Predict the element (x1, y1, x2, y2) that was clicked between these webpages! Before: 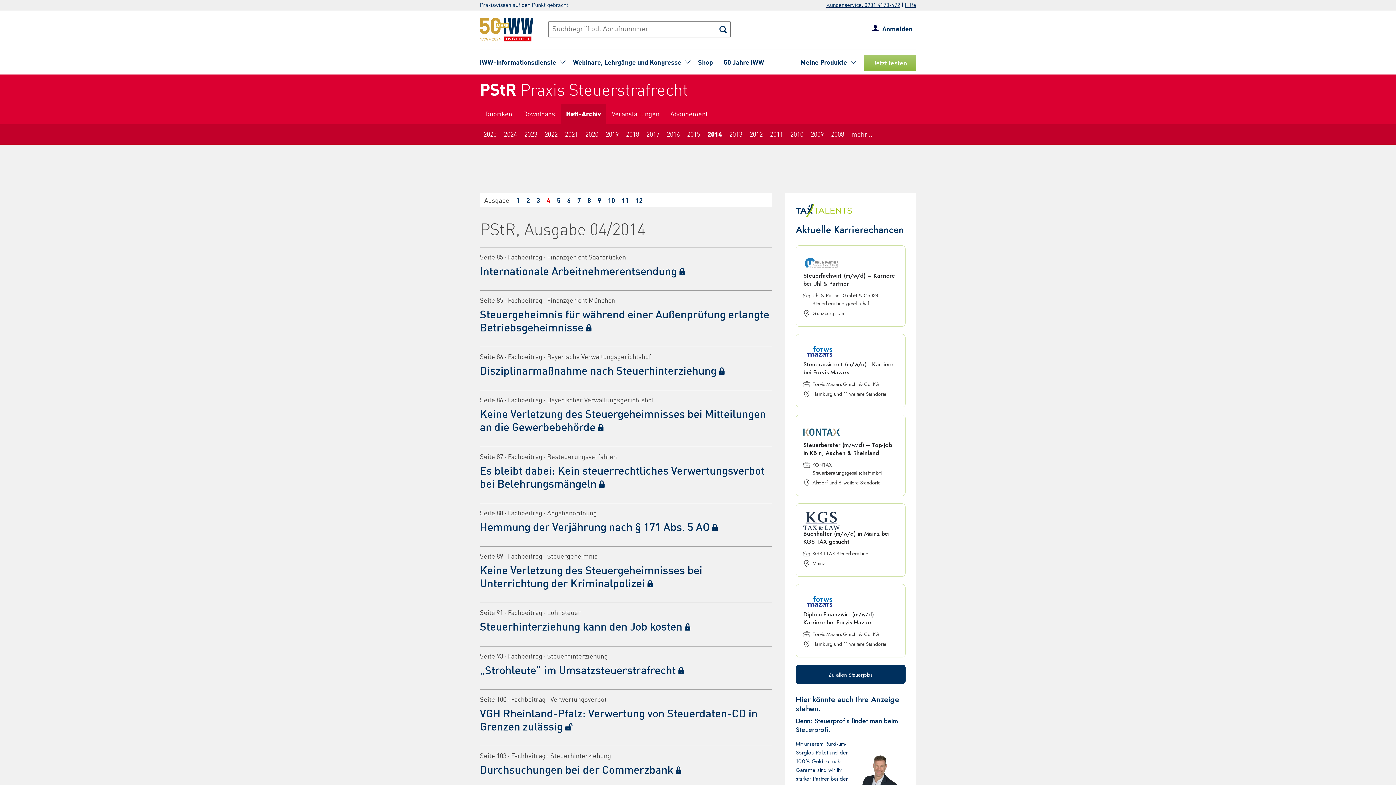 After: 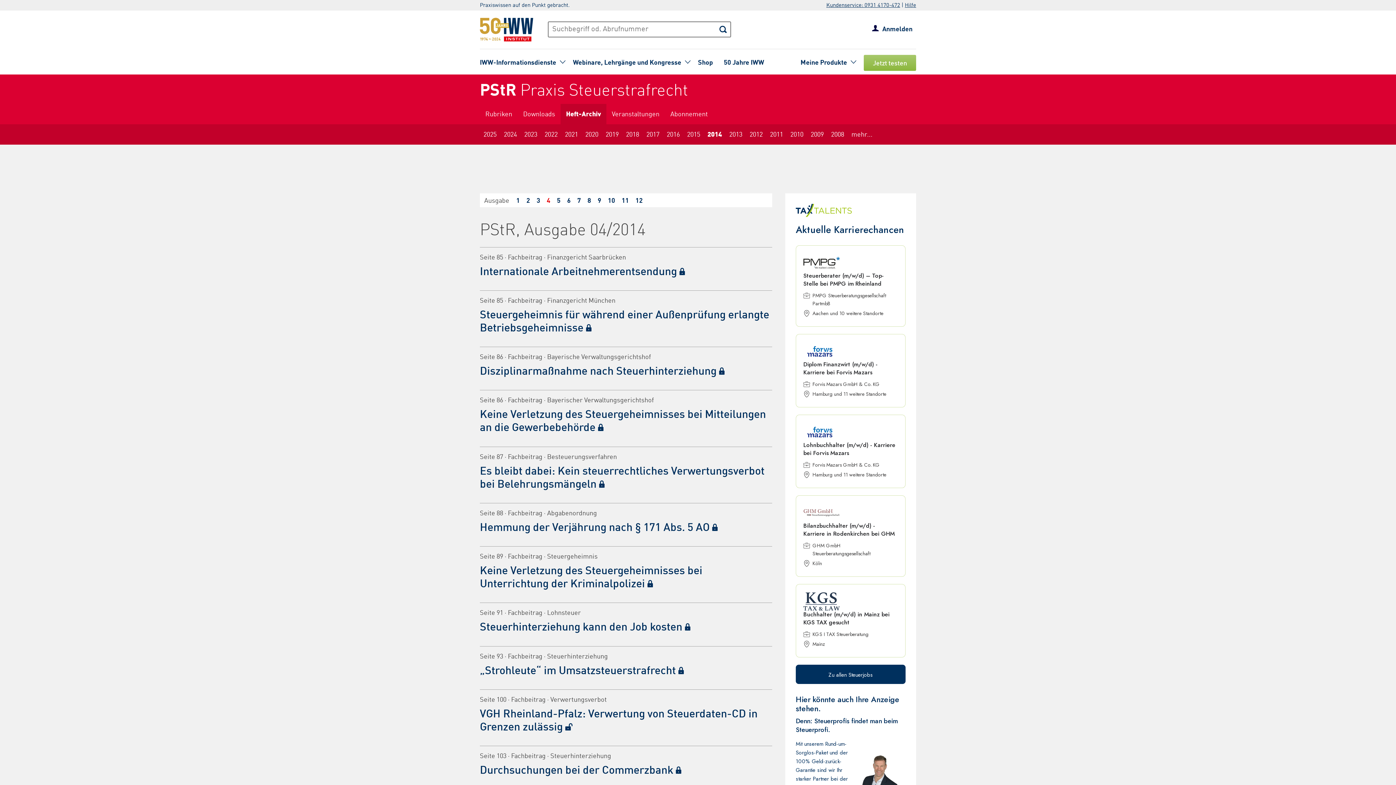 Action: label: 4 bbox: (546, 197, 550, 204)